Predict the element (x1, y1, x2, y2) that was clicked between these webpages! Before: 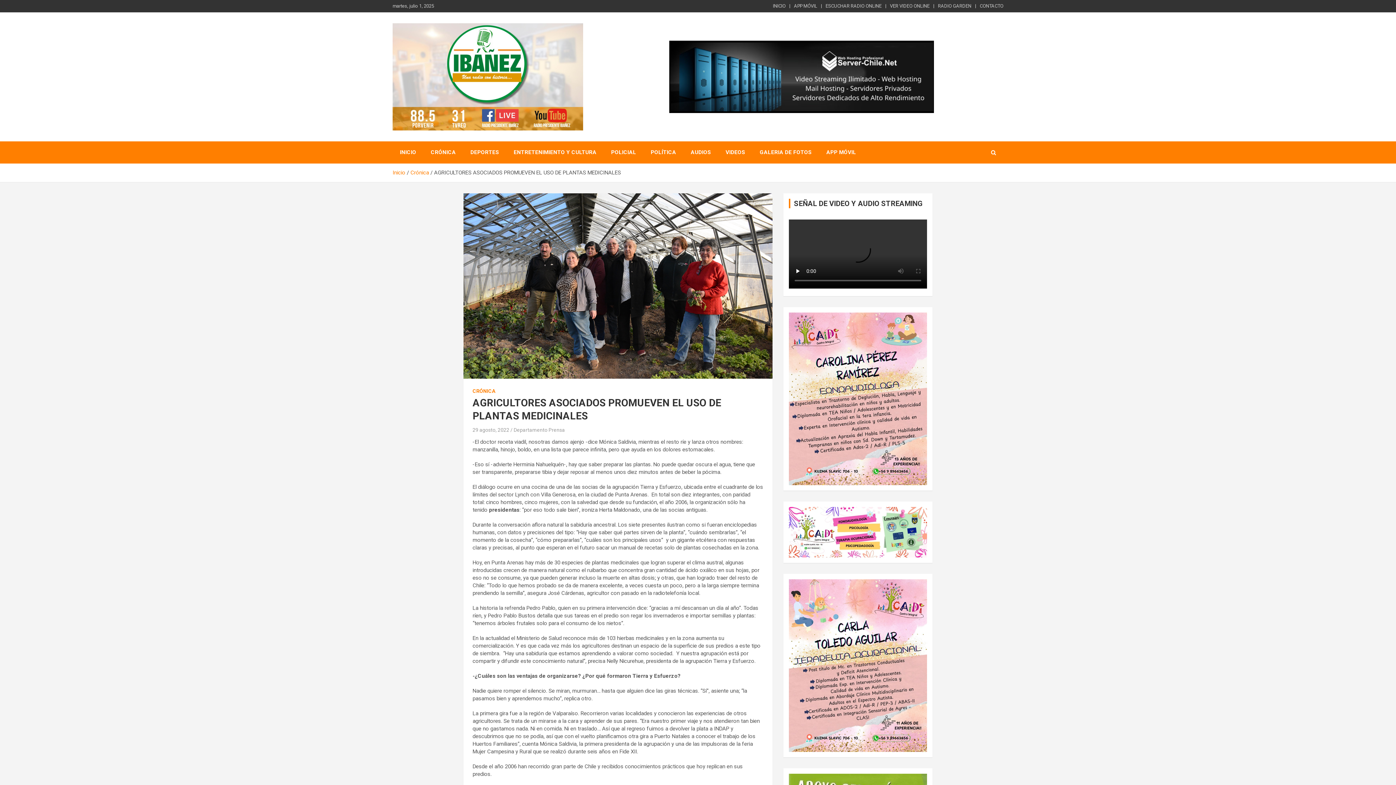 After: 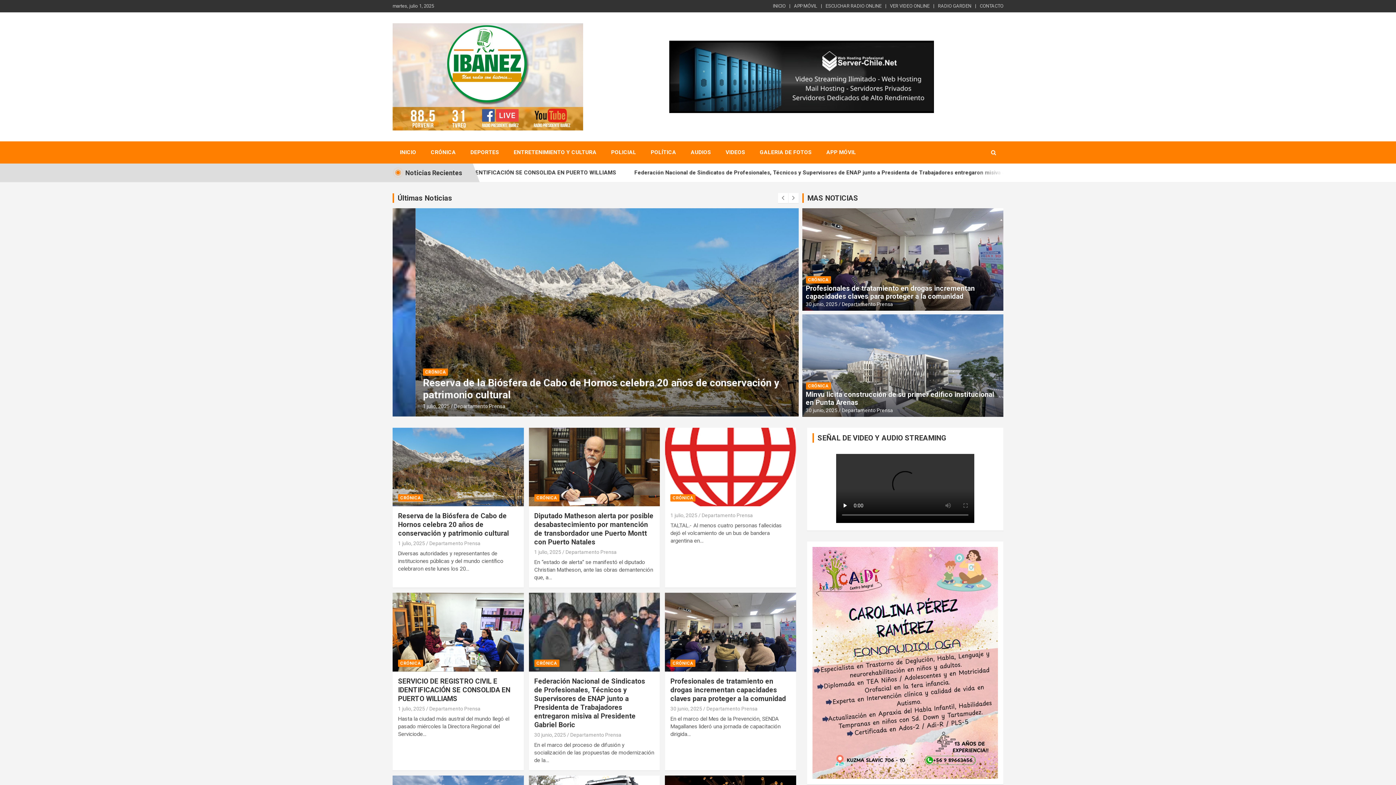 Action: bbox: (392, 169, 405, 175) label: Inicio